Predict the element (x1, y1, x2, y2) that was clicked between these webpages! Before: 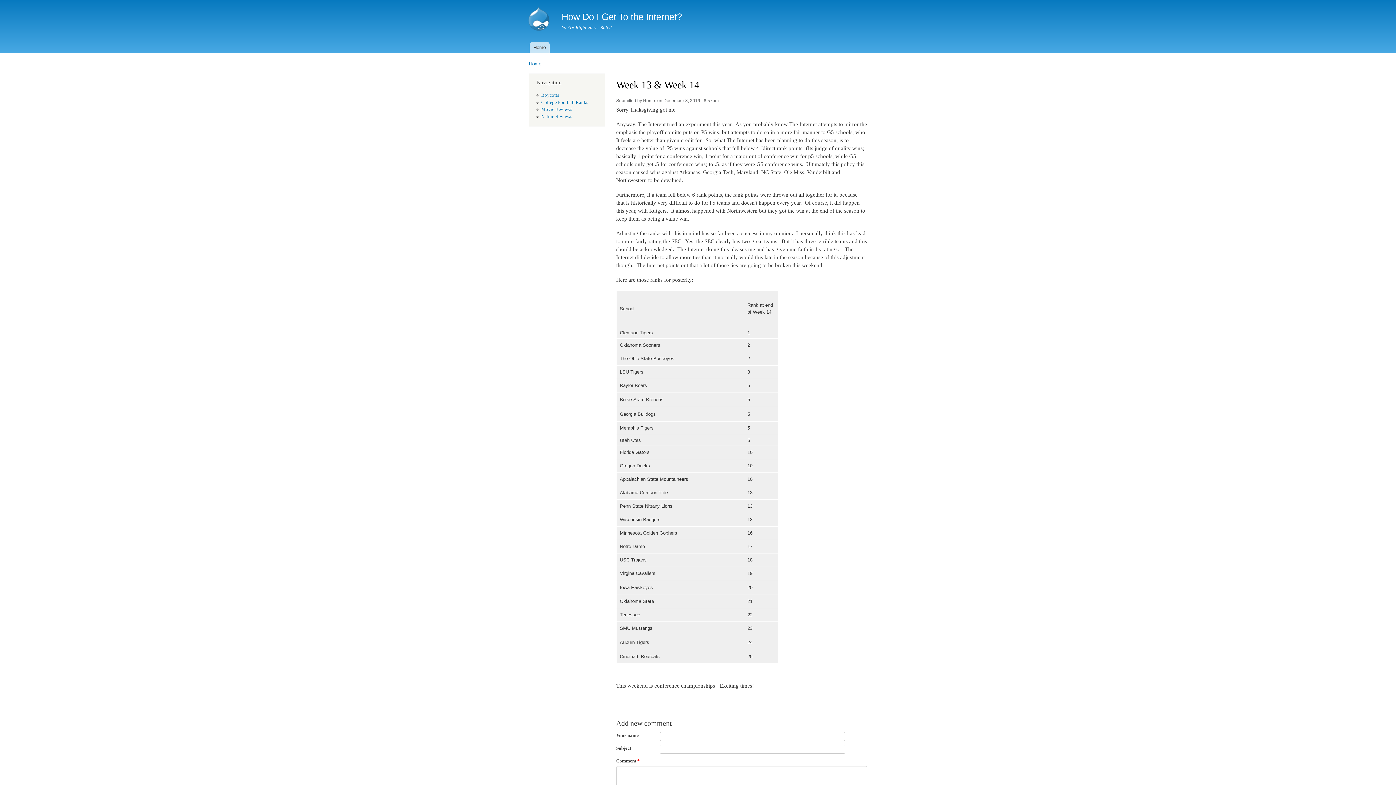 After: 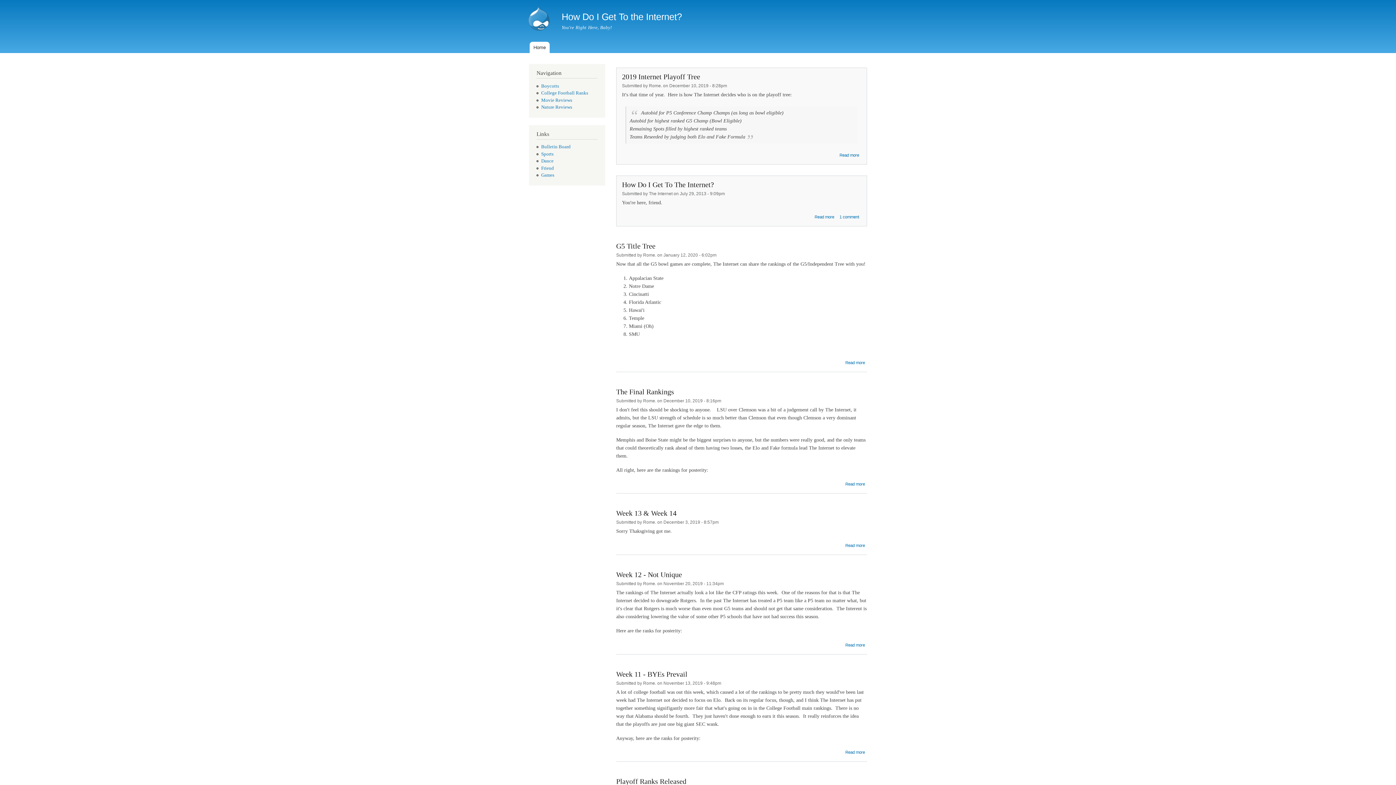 Action: bbox: (523, 0, 556, 39)